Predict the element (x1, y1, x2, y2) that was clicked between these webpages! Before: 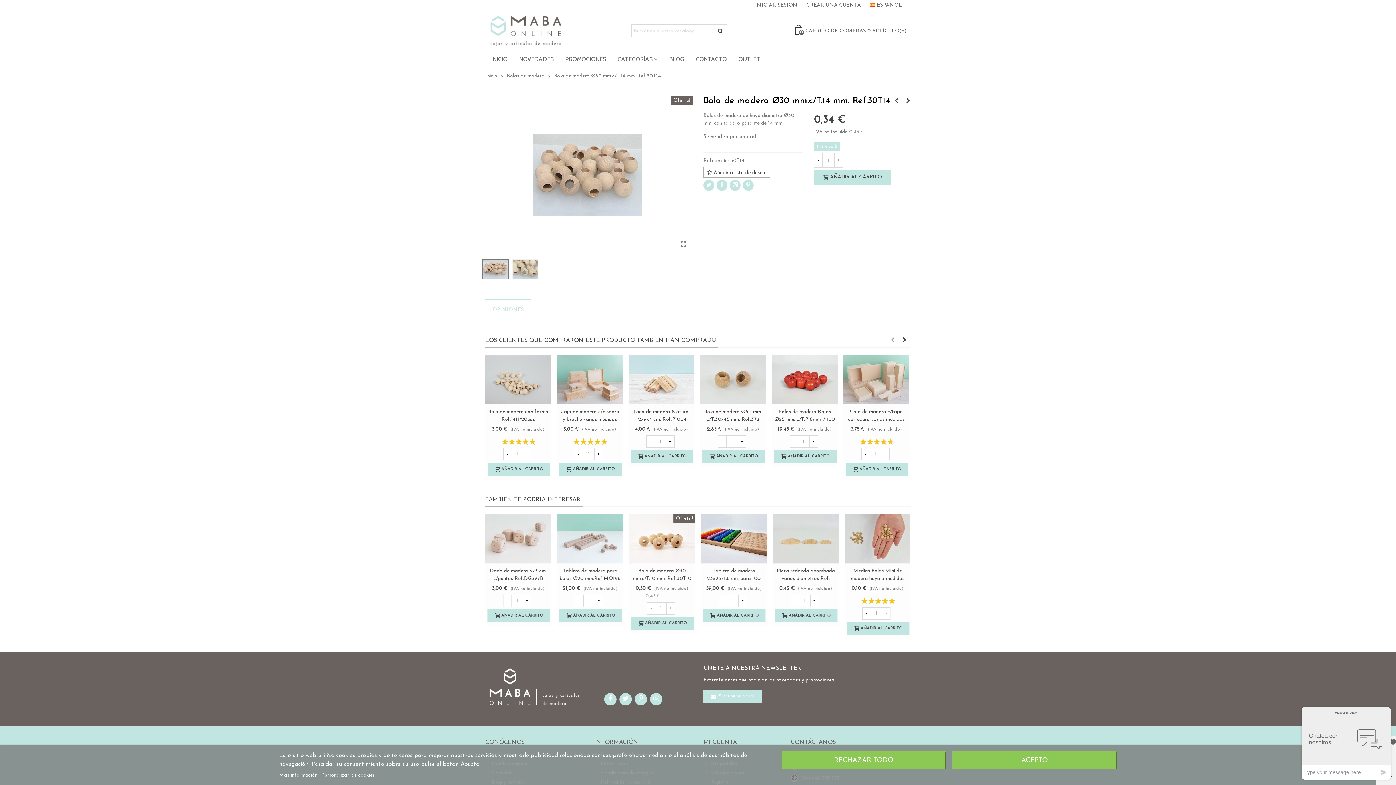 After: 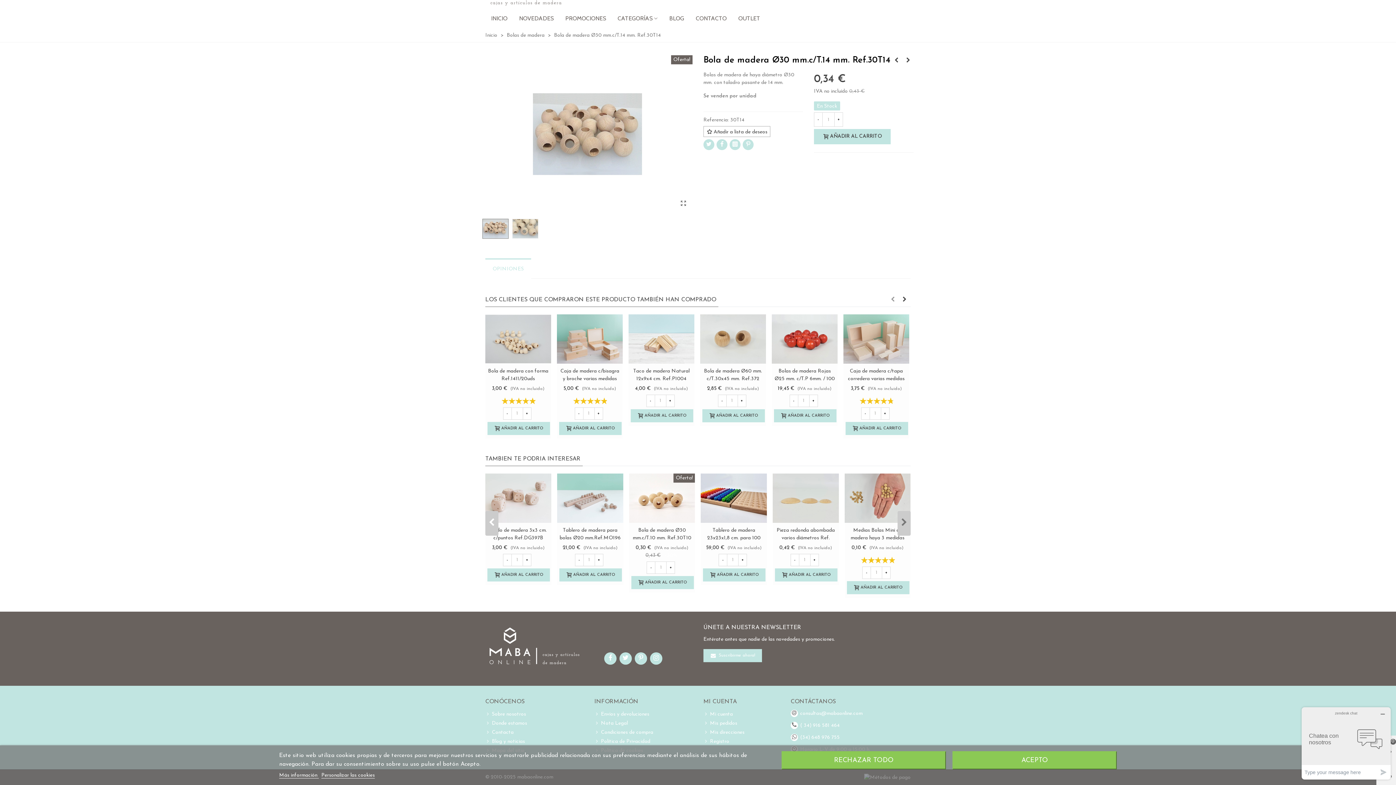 Action: label: AÑADIR AL CARRITO bbox: (847, 609, 909, 622)